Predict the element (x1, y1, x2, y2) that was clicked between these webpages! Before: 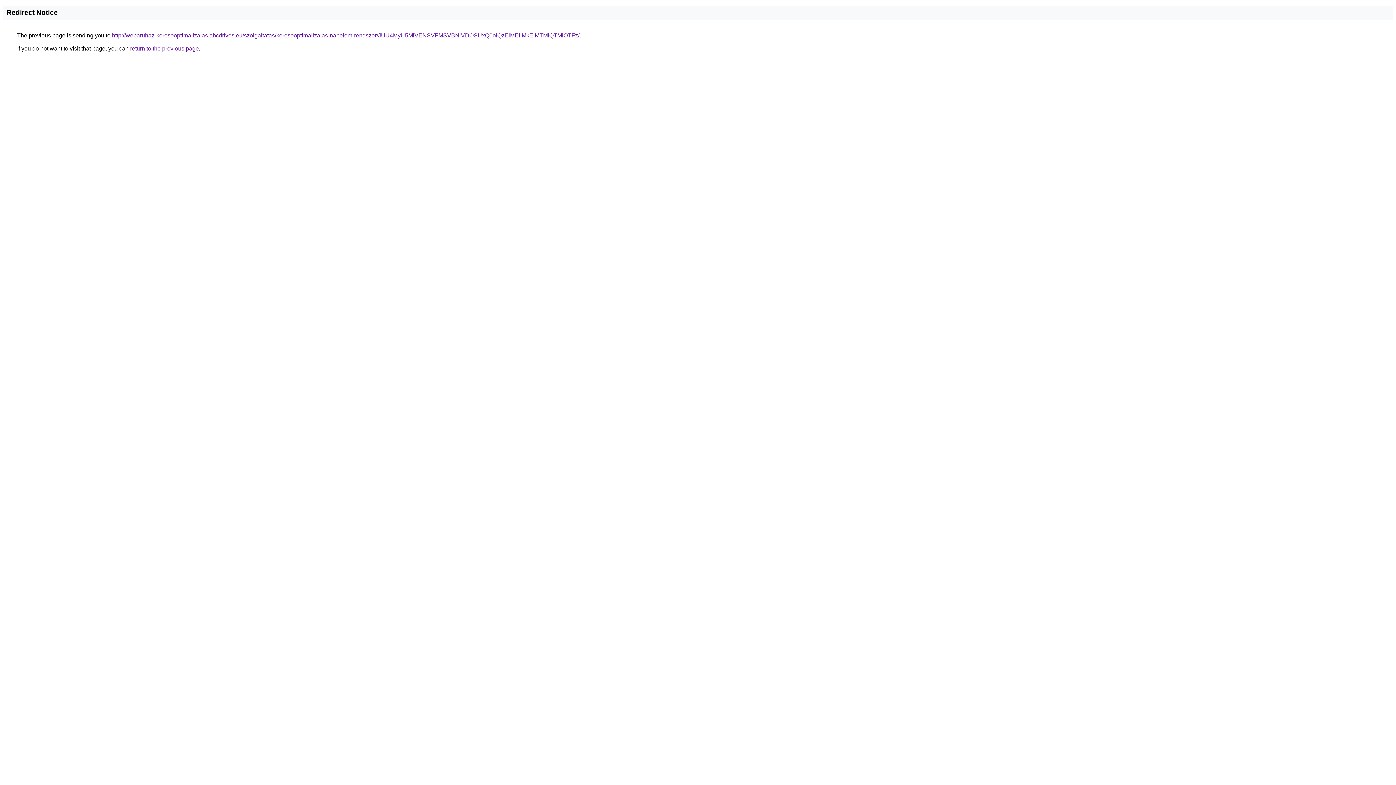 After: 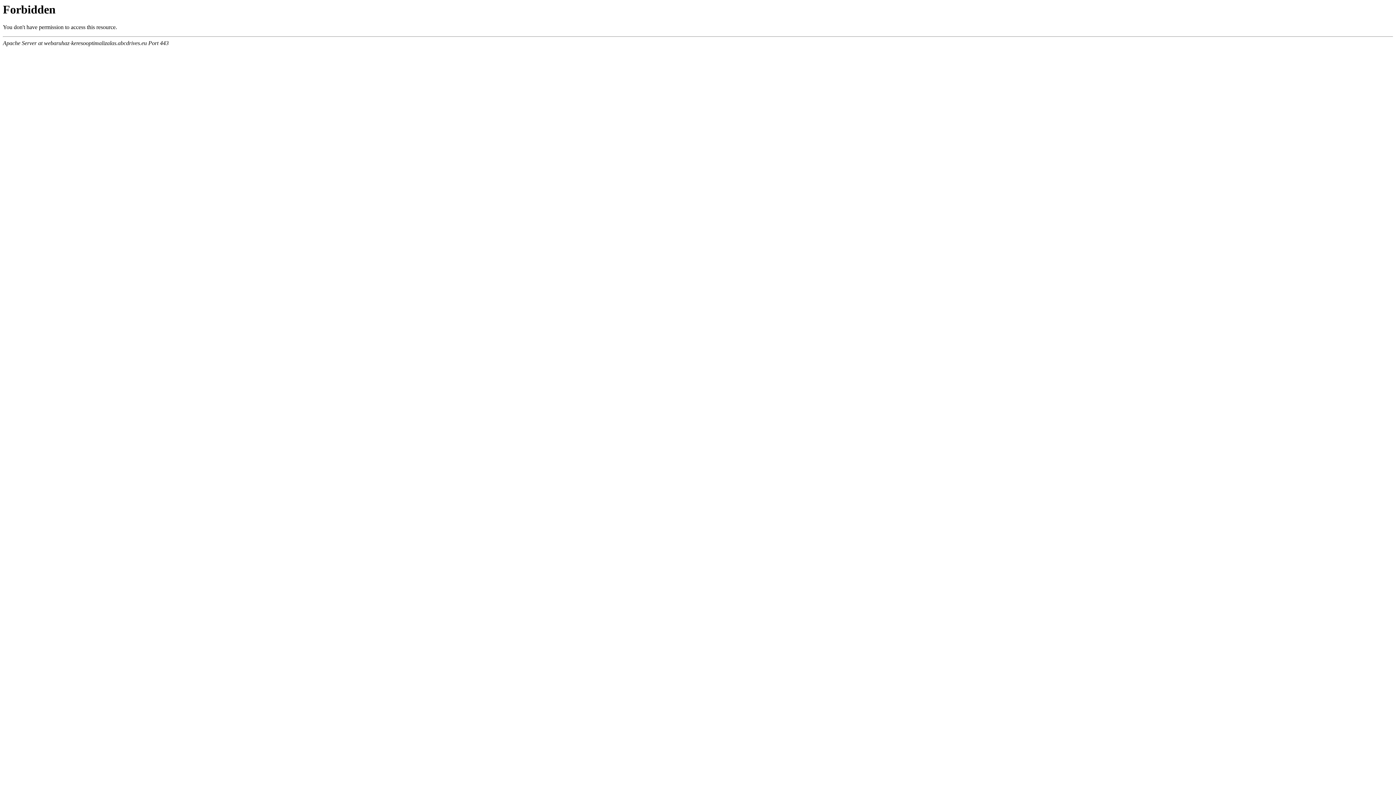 Action: label: http://webaruhaz-keresooptimalizalas.abcdrives.eu/szolgaltatas/keresooptimalizalas-napelem-rendszer/JUU4MyU5MiVENSVFMSVBNiVDOSUxQ0olQzElMEIlMkElMTMlQTMlOTFz/ bbox: (112, 32, 579, 38)